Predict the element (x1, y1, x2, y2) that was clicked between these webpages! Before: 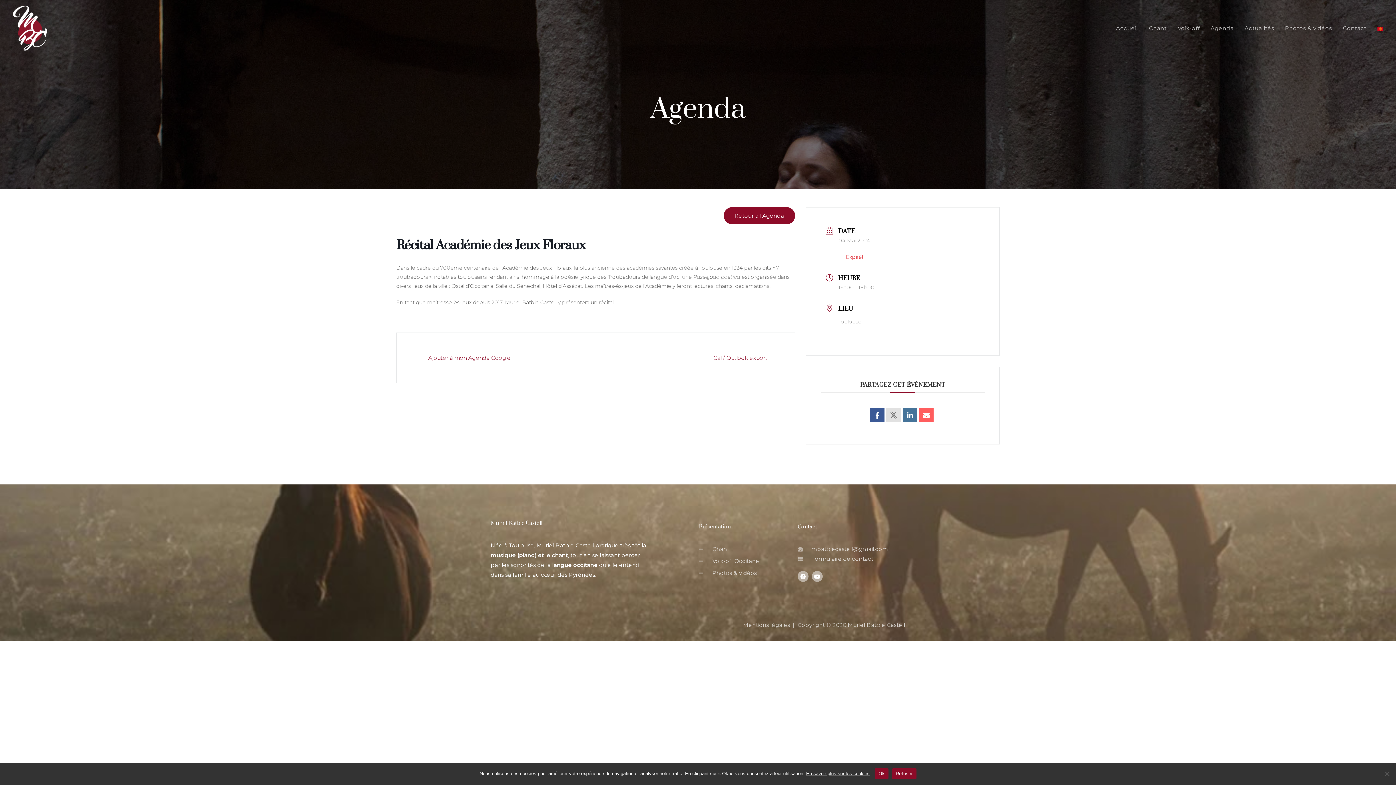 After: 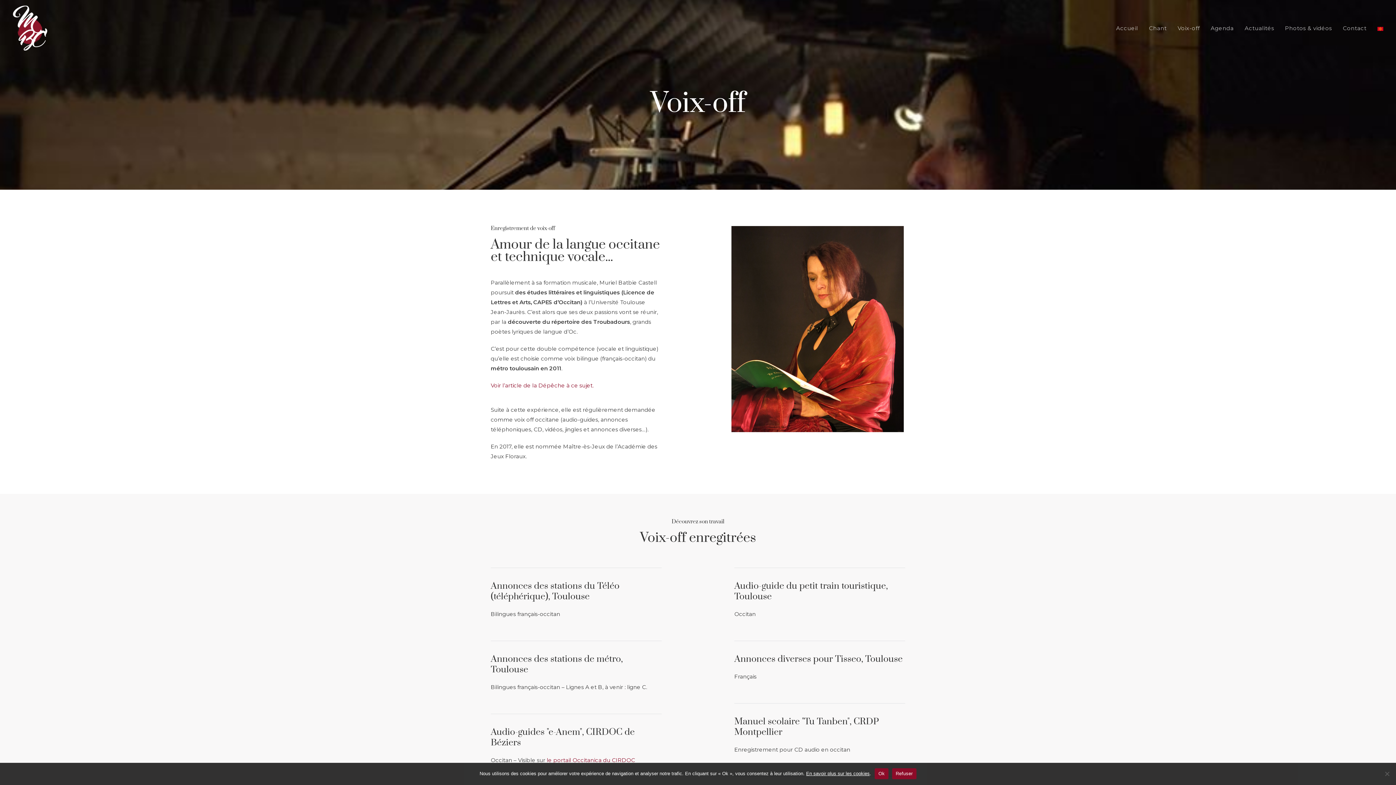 Action: label: Voix-off Occitane bbox: (698, 556, 790, 566)